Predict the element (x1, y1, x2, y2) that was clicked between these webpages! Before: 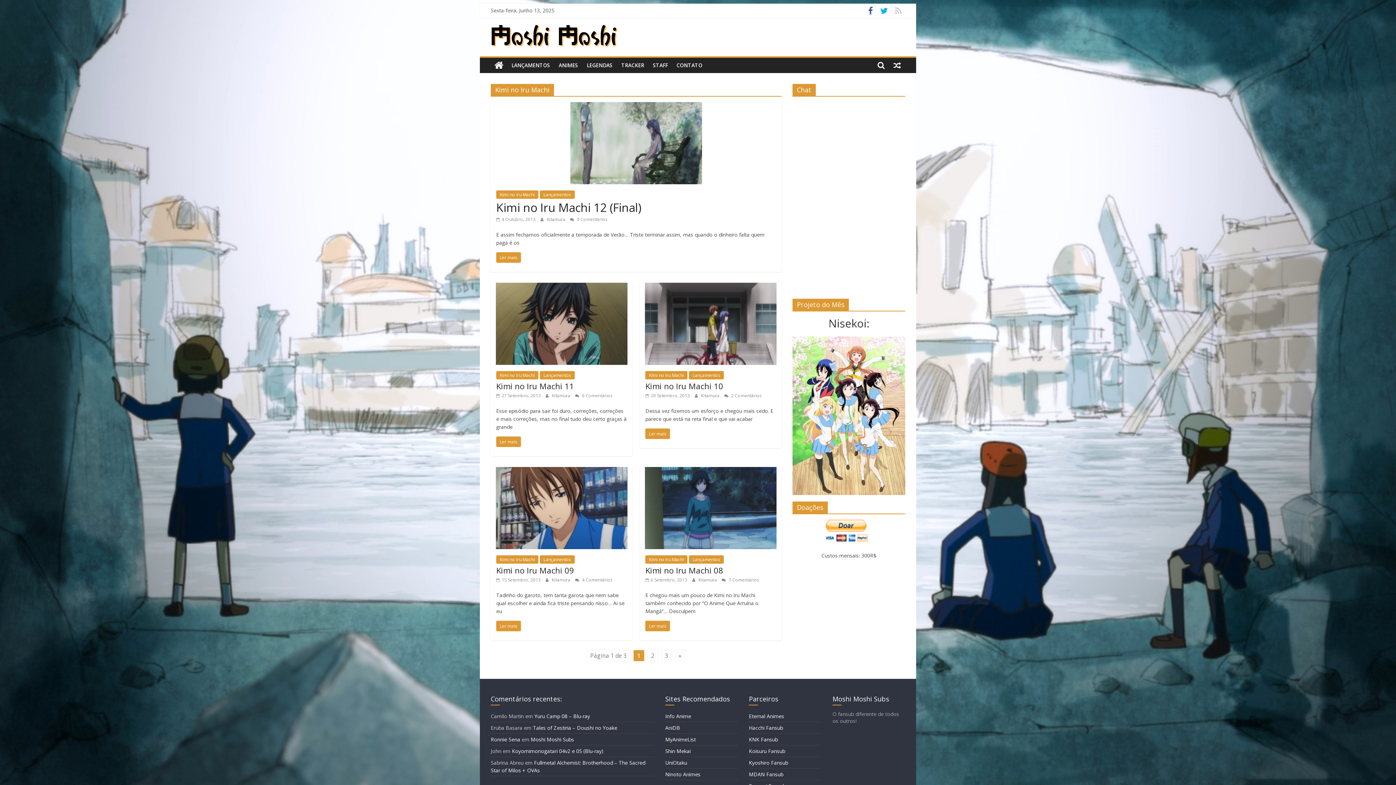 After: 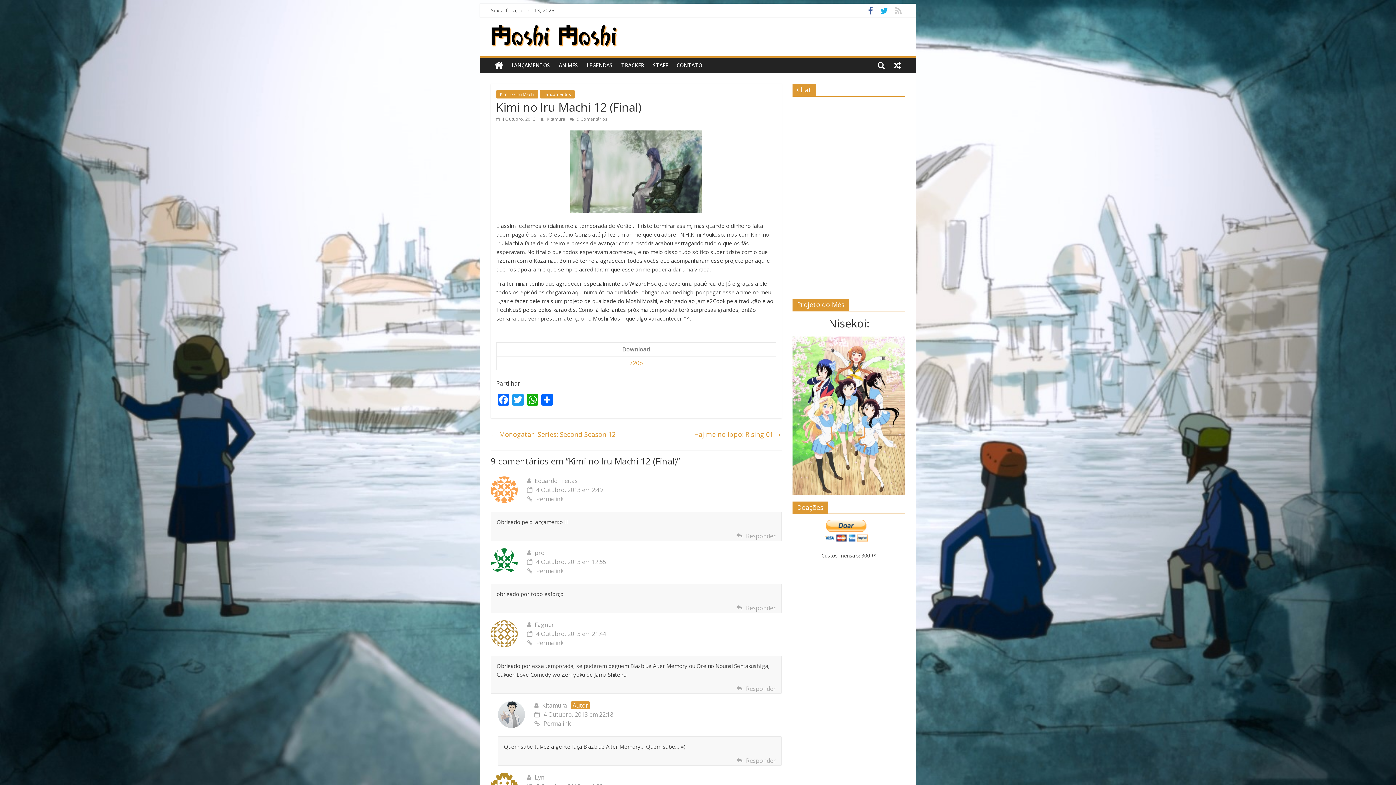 Action: bbox: (496, 216, 535, 222) label:  4 Outubro, 2013